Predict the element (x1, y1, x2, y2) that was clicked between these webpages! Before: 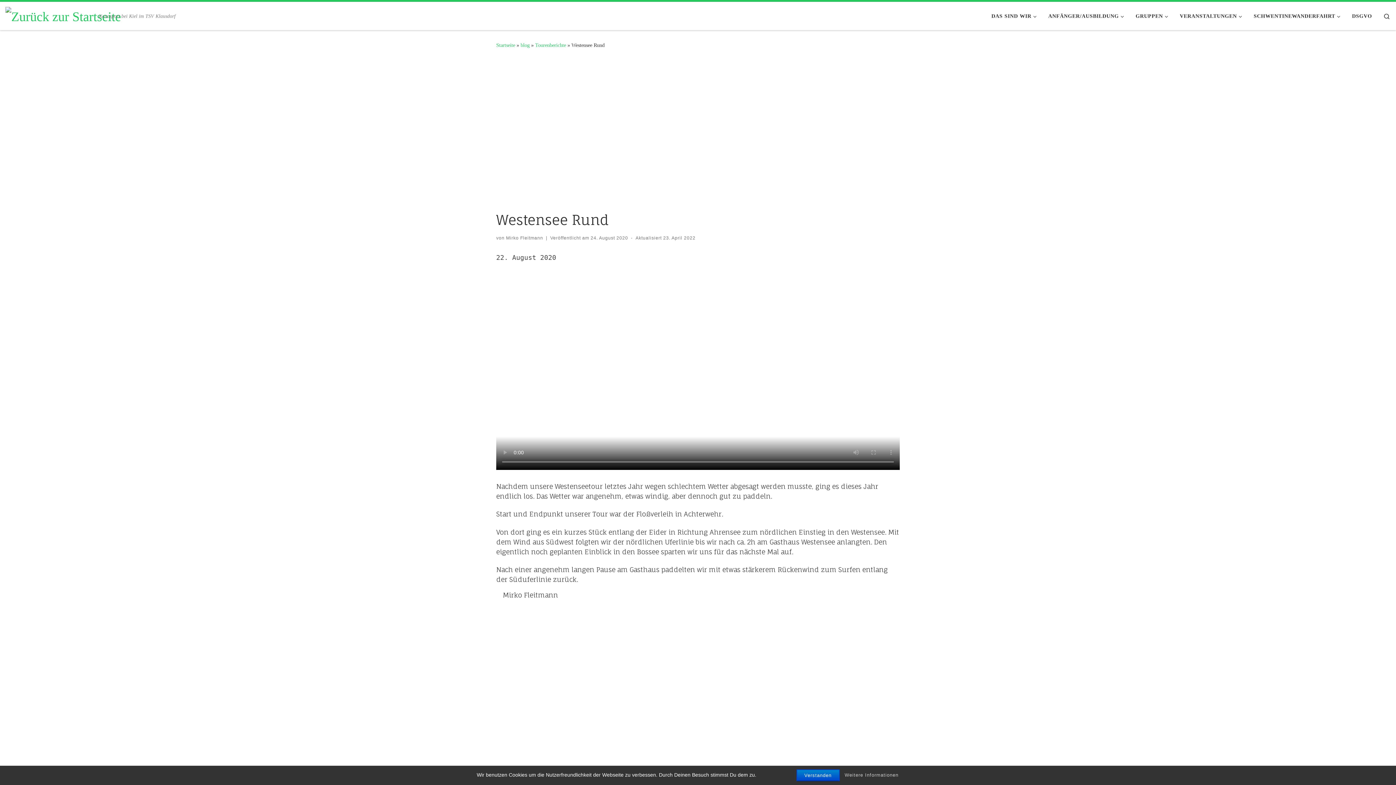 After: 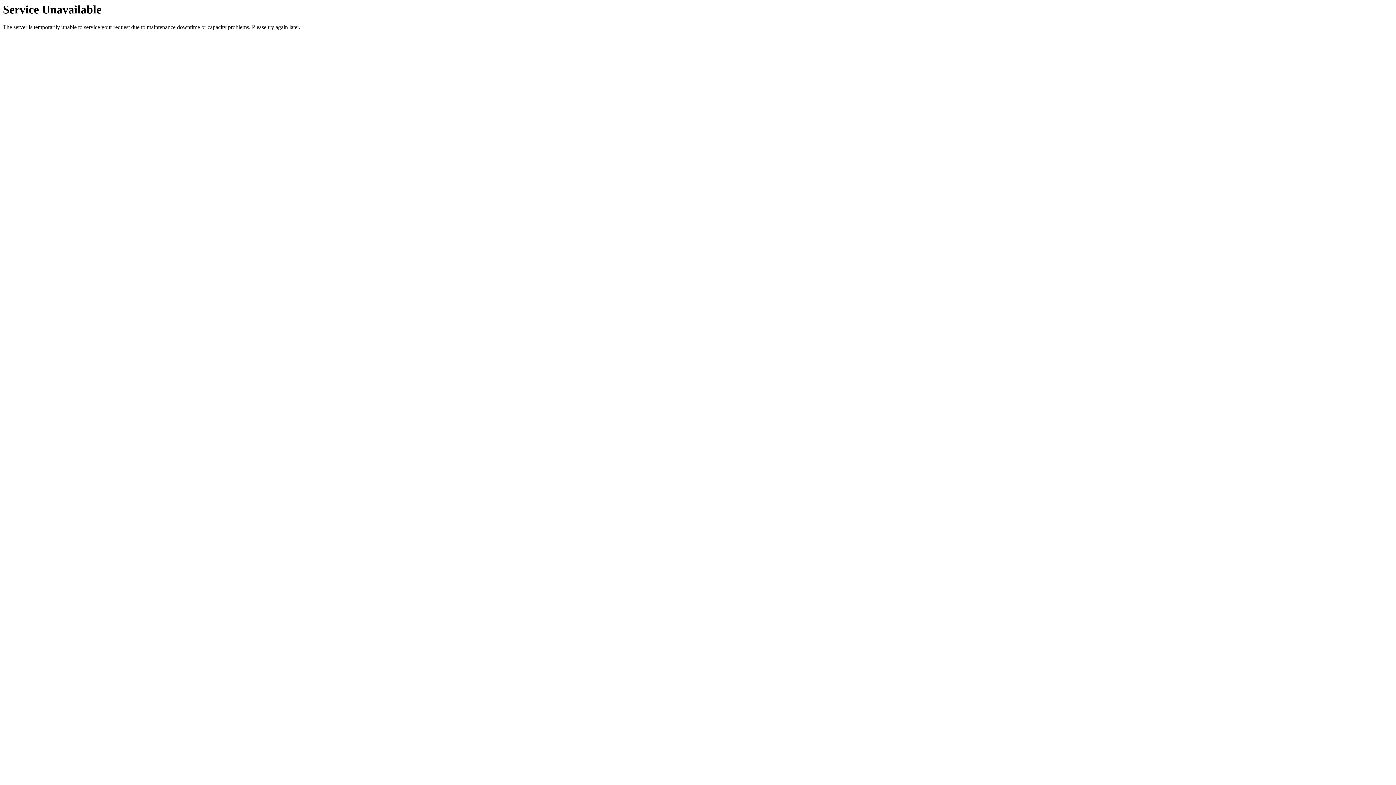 Action: bbox: (659, 615, 736, 693)